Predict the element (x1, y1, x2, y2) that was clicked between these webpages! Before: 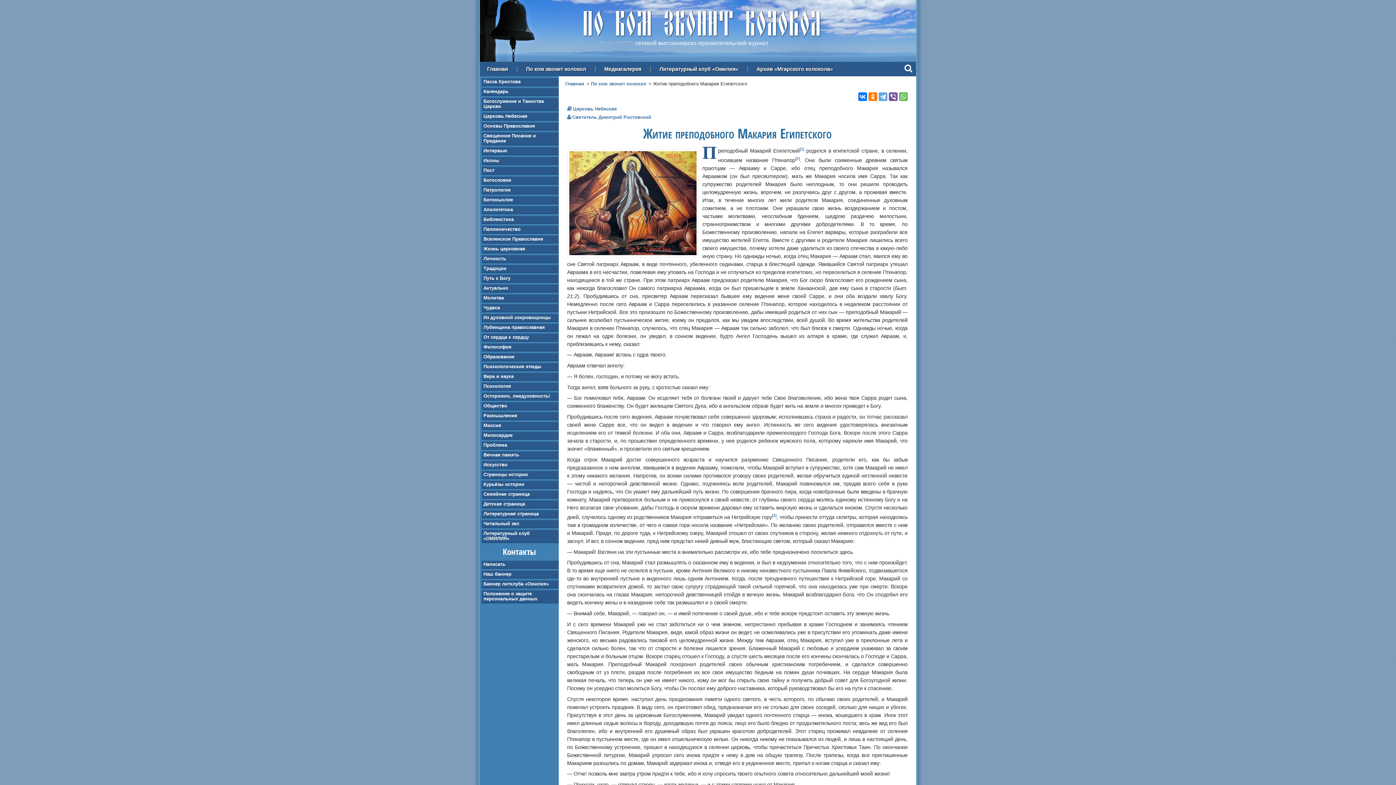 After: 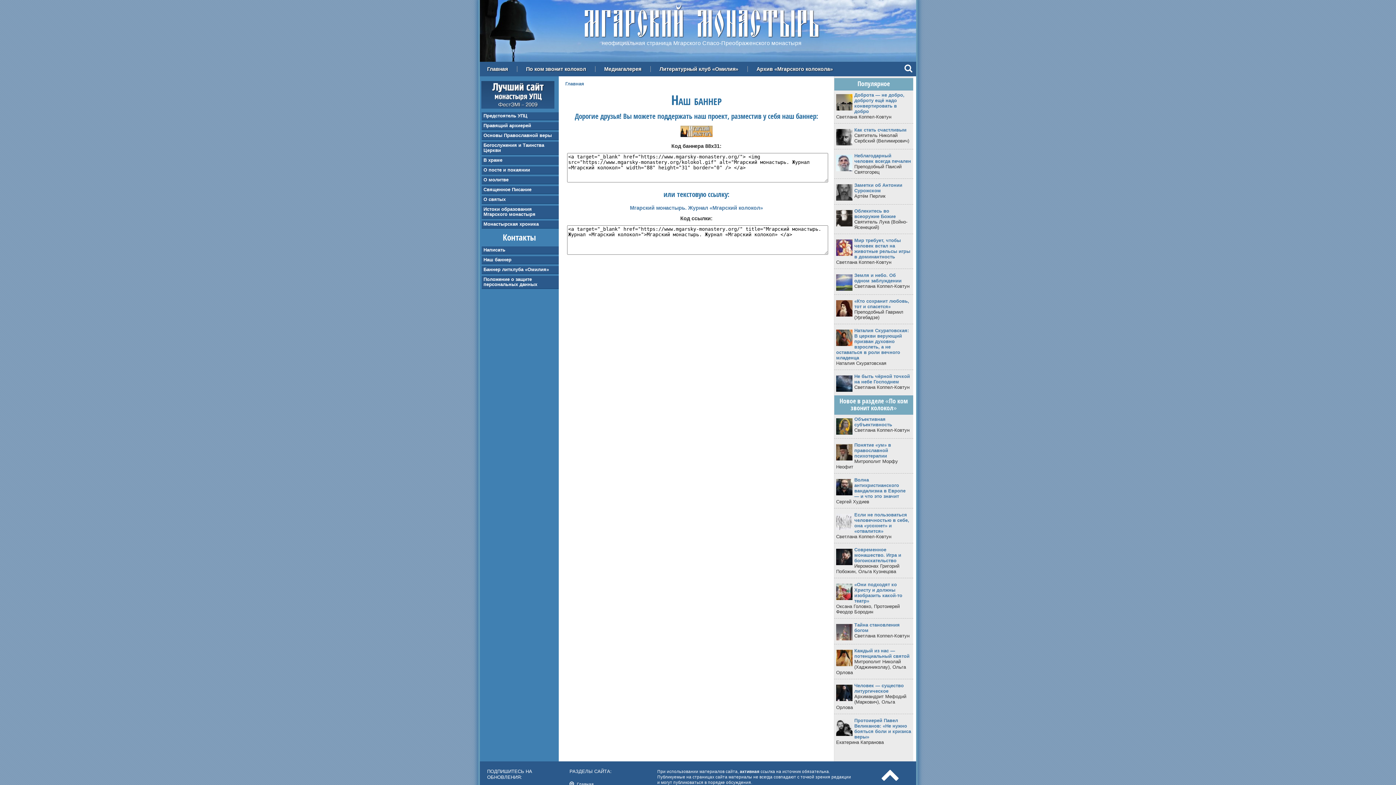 Action: bbox: (481, 570, 558, 578) label: Наш баннер